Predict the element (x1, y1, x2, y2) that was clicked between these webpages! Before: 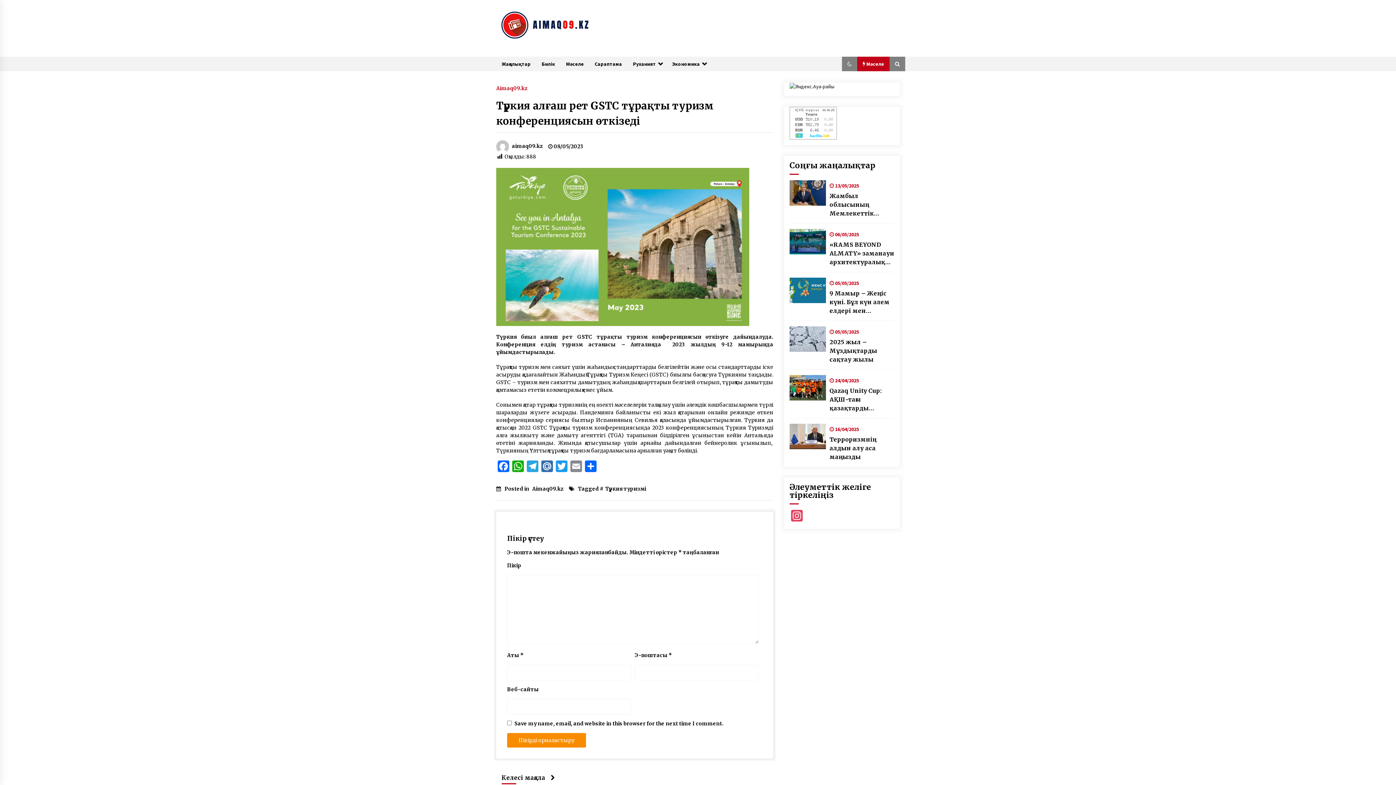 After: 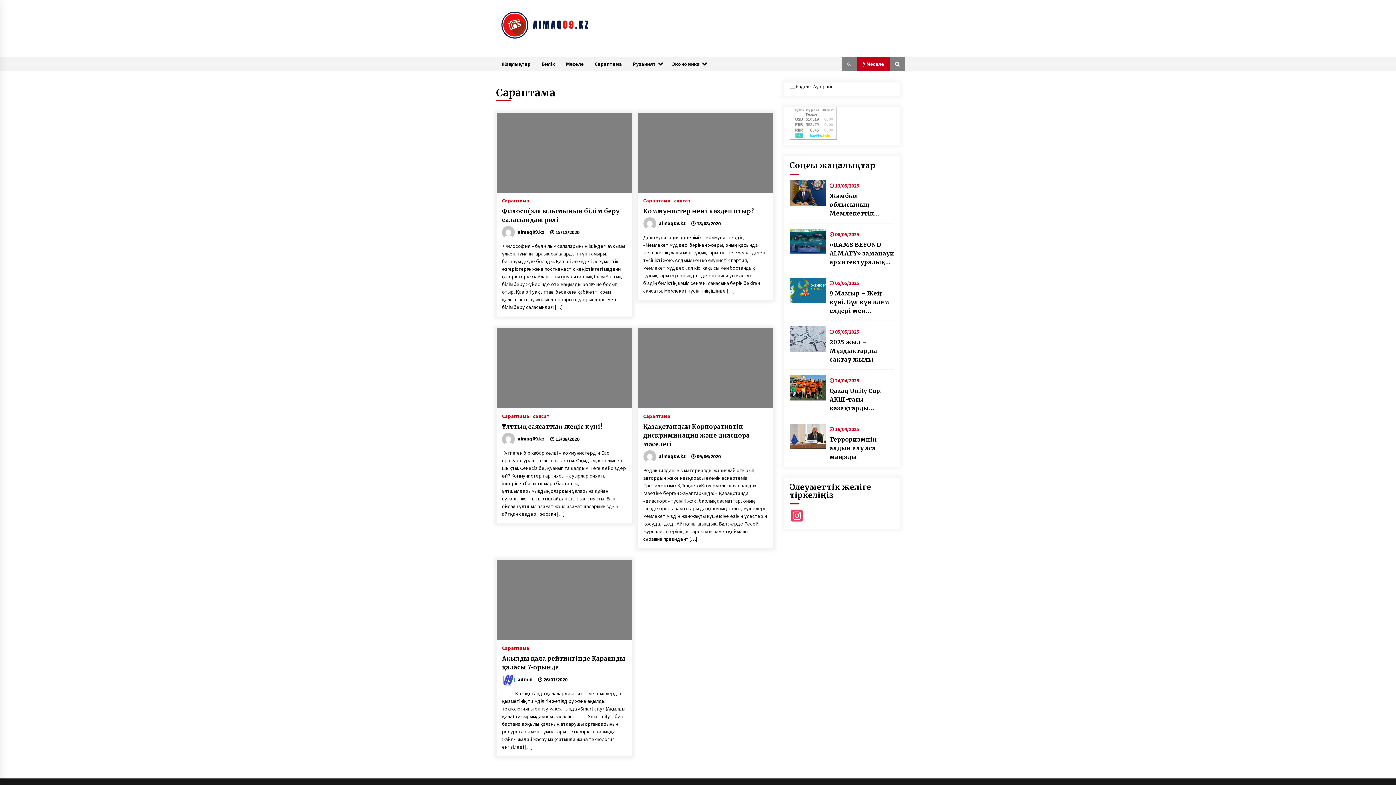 Action: bbox: (589, 56, 627, 71) label: Сараптама